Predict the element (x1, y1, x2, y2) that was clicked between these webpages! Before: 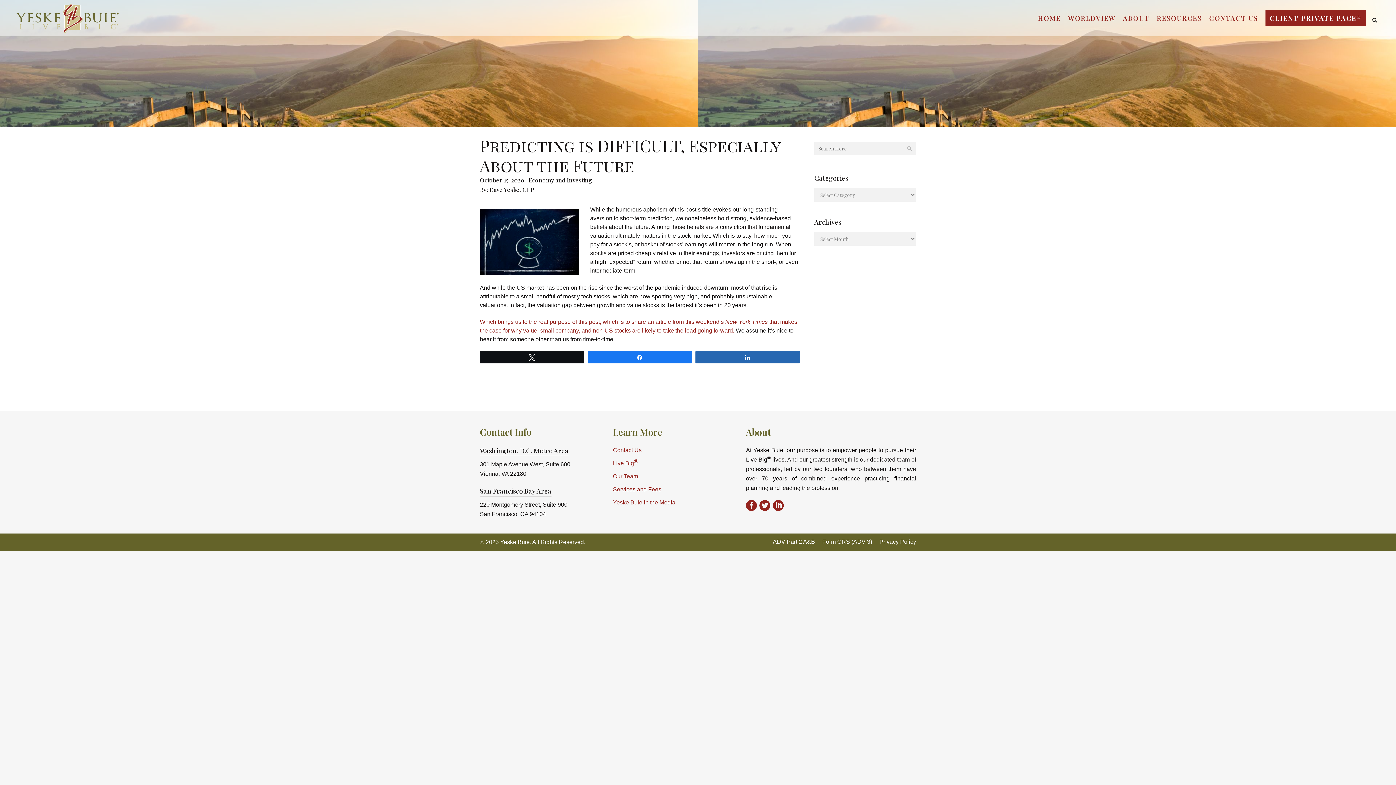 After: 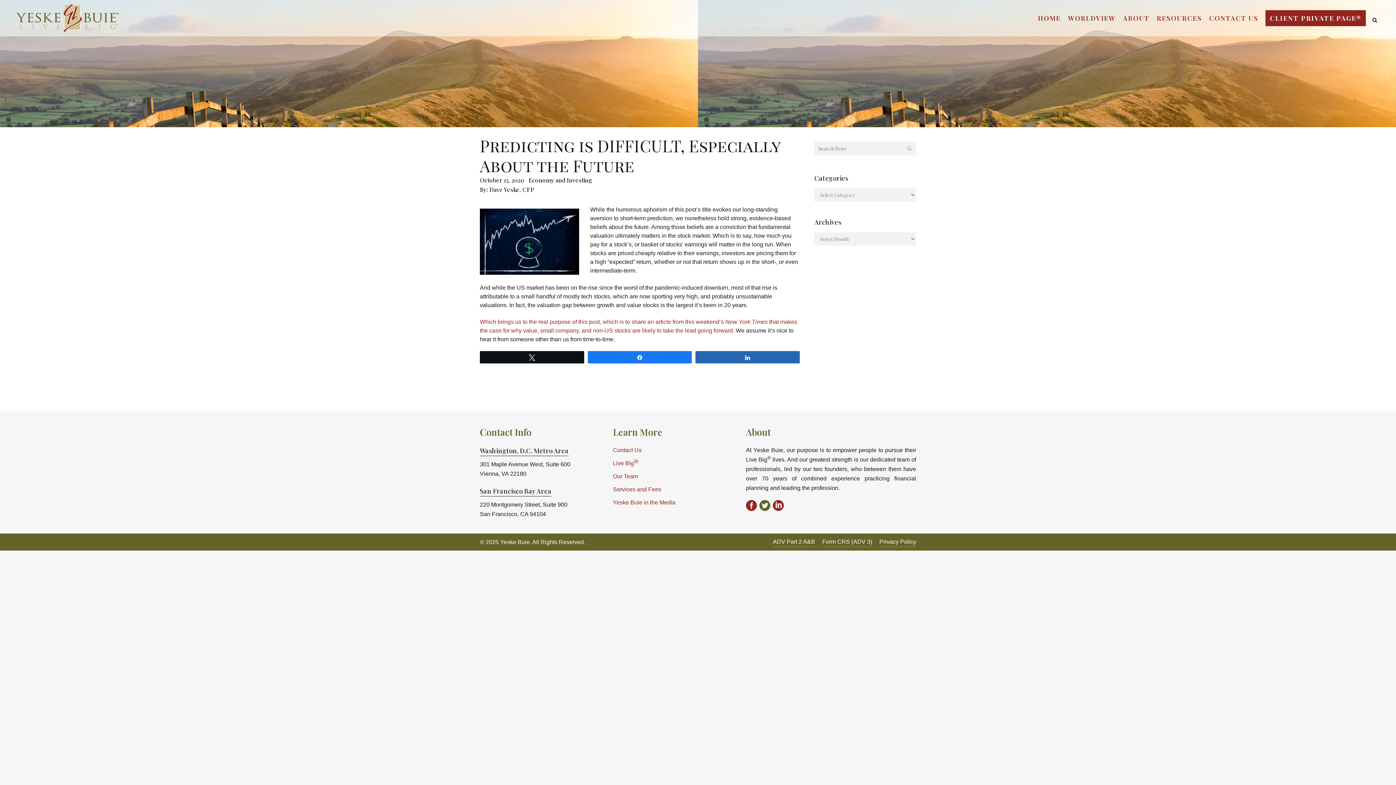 Action: bbox: (759, 498, 773, 513) label:  